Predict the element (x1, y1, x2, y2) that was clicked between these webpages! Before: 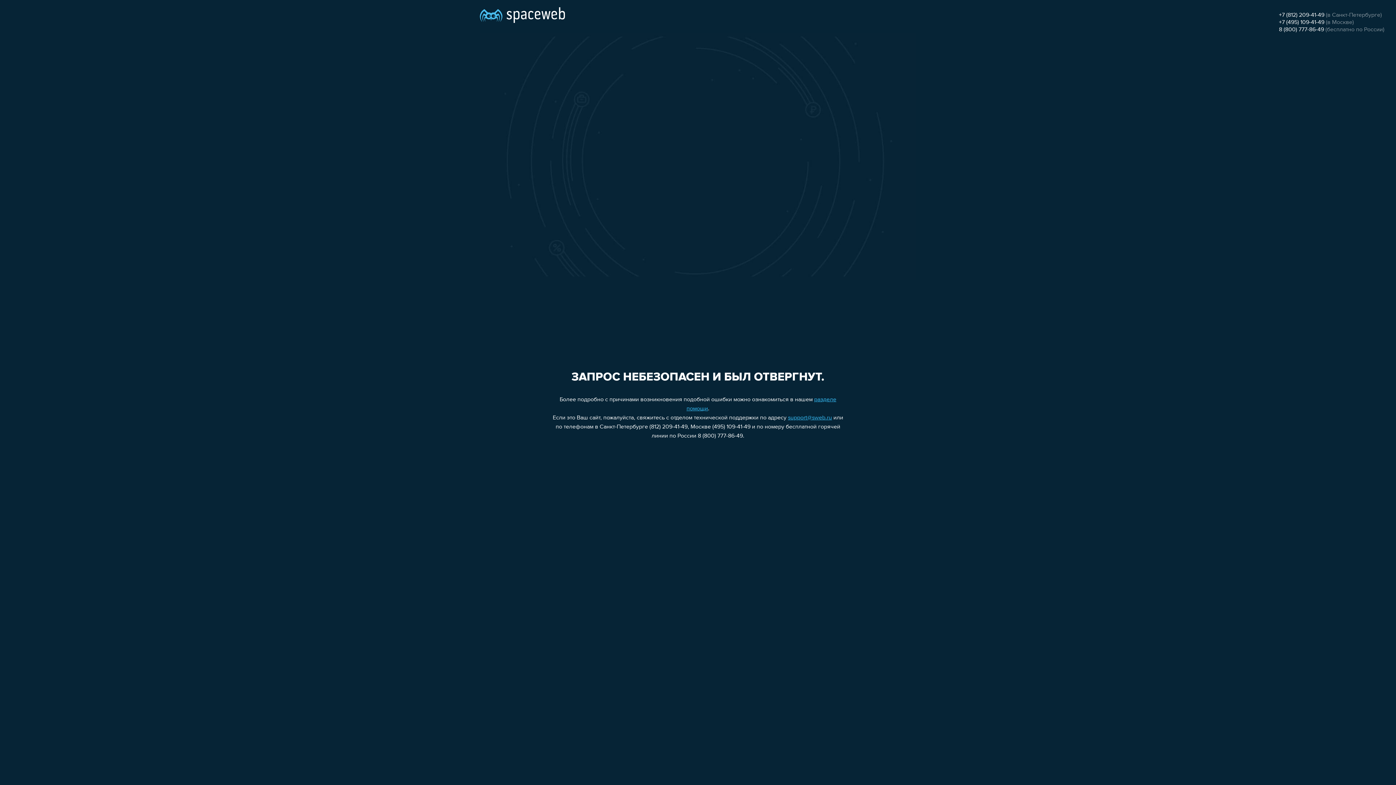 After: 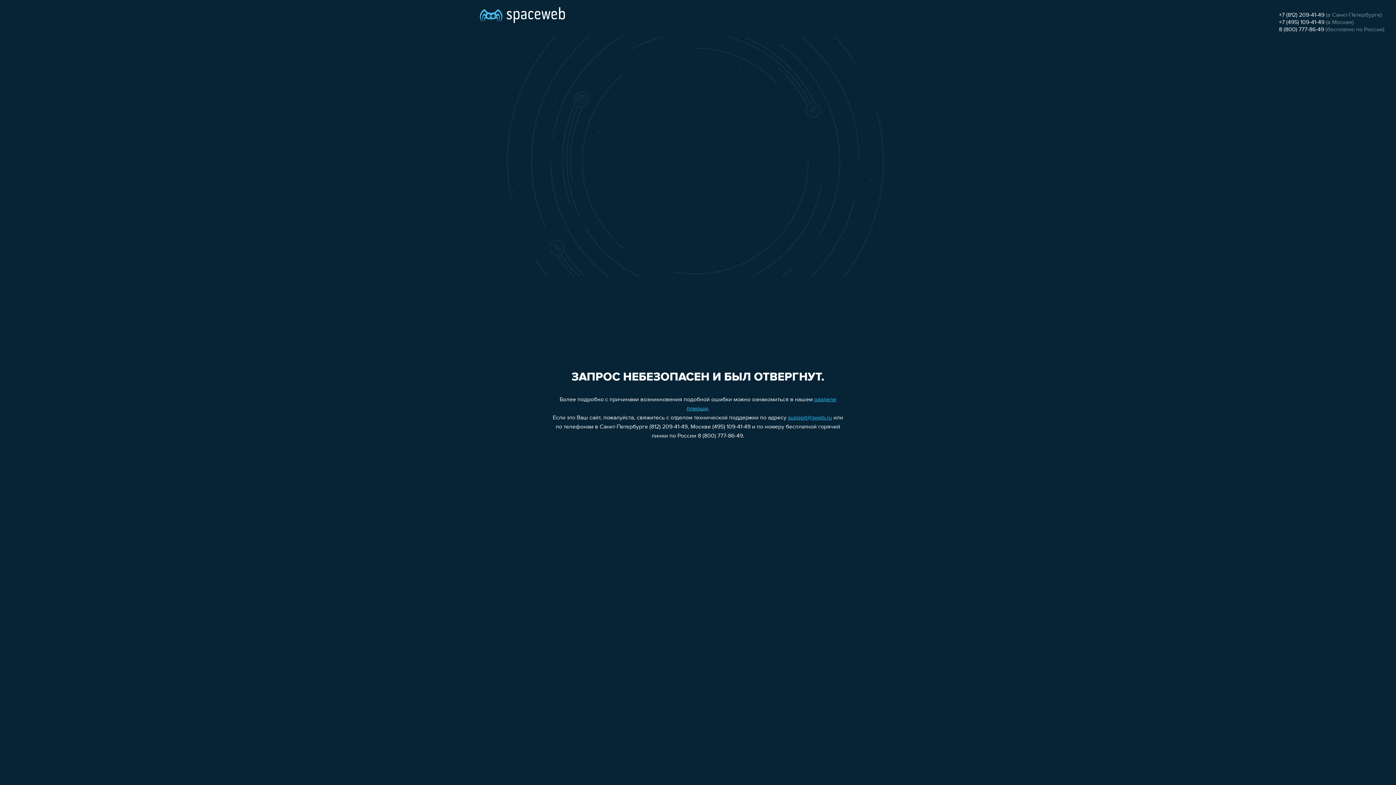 Action: bbox: (1279, 12, 1324, 18) label: +7 (812) 209-41-49